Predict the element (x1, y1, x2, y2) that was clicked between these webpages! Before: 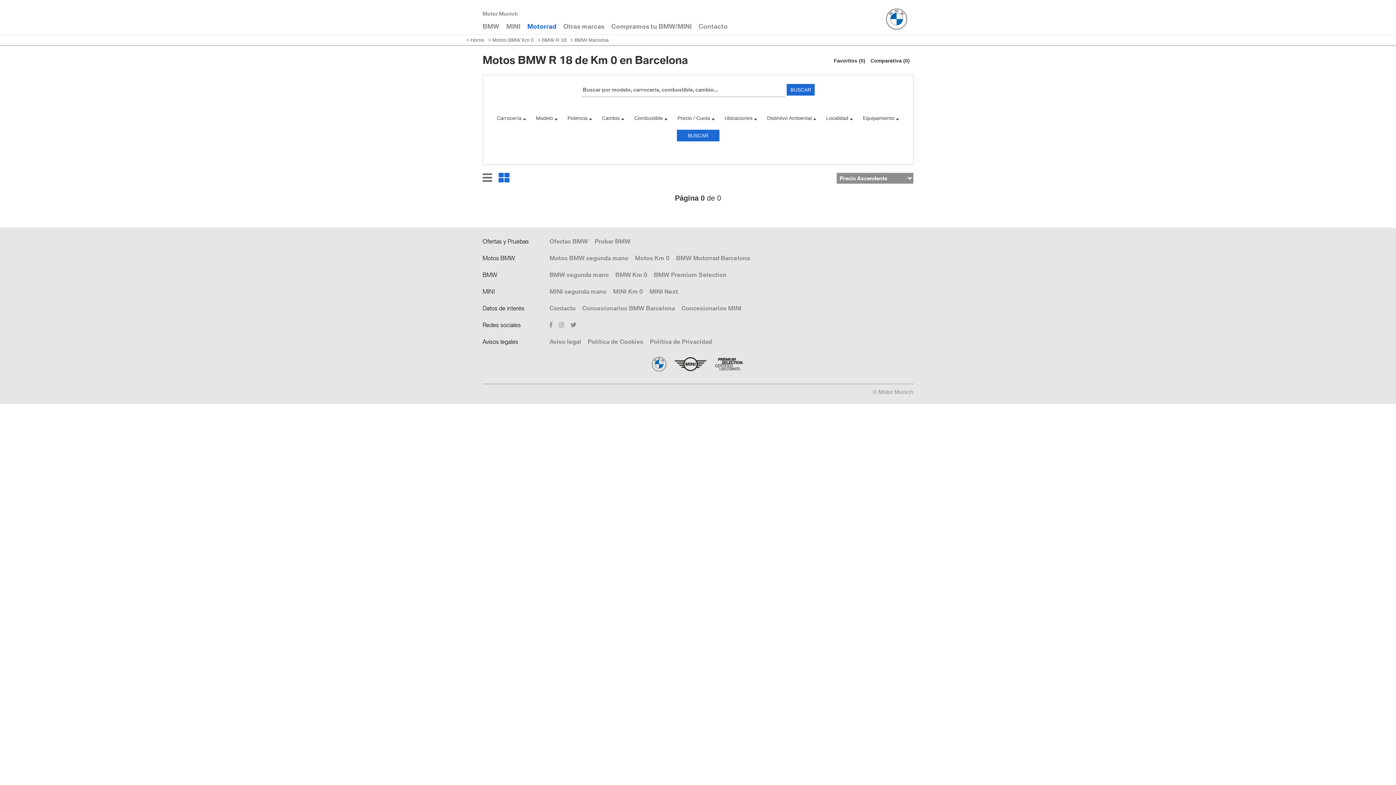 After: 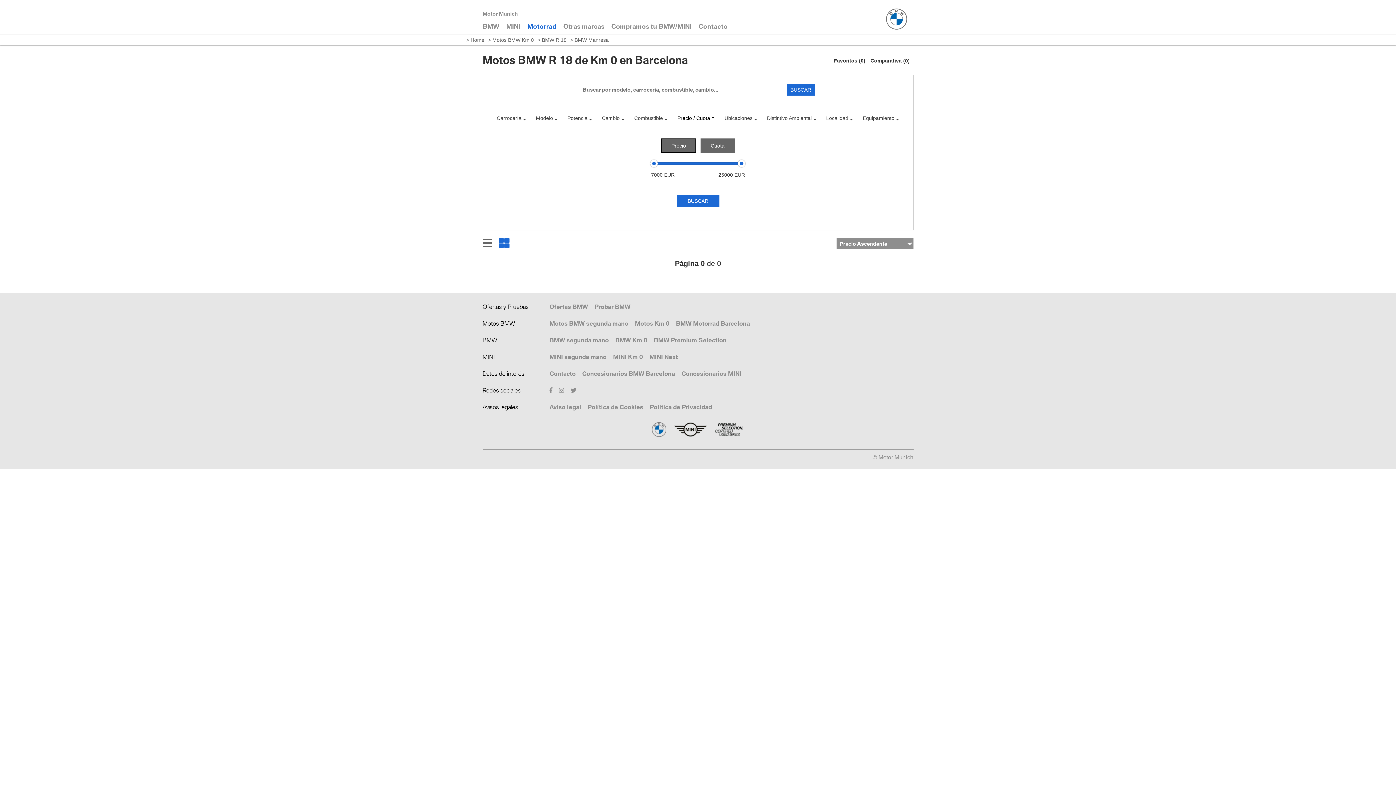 Action: label: Precio / Cuota  bbox: (677, 113, 715, 122)